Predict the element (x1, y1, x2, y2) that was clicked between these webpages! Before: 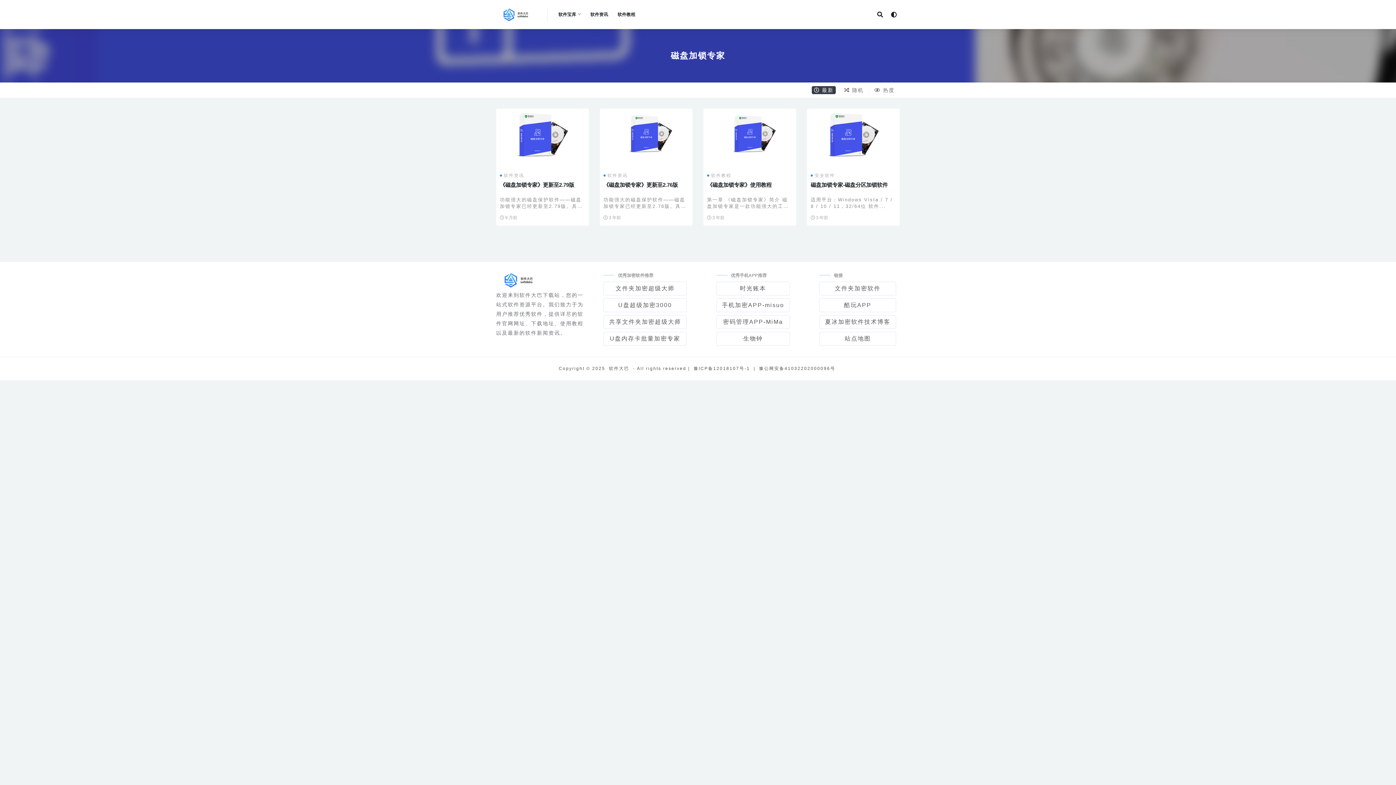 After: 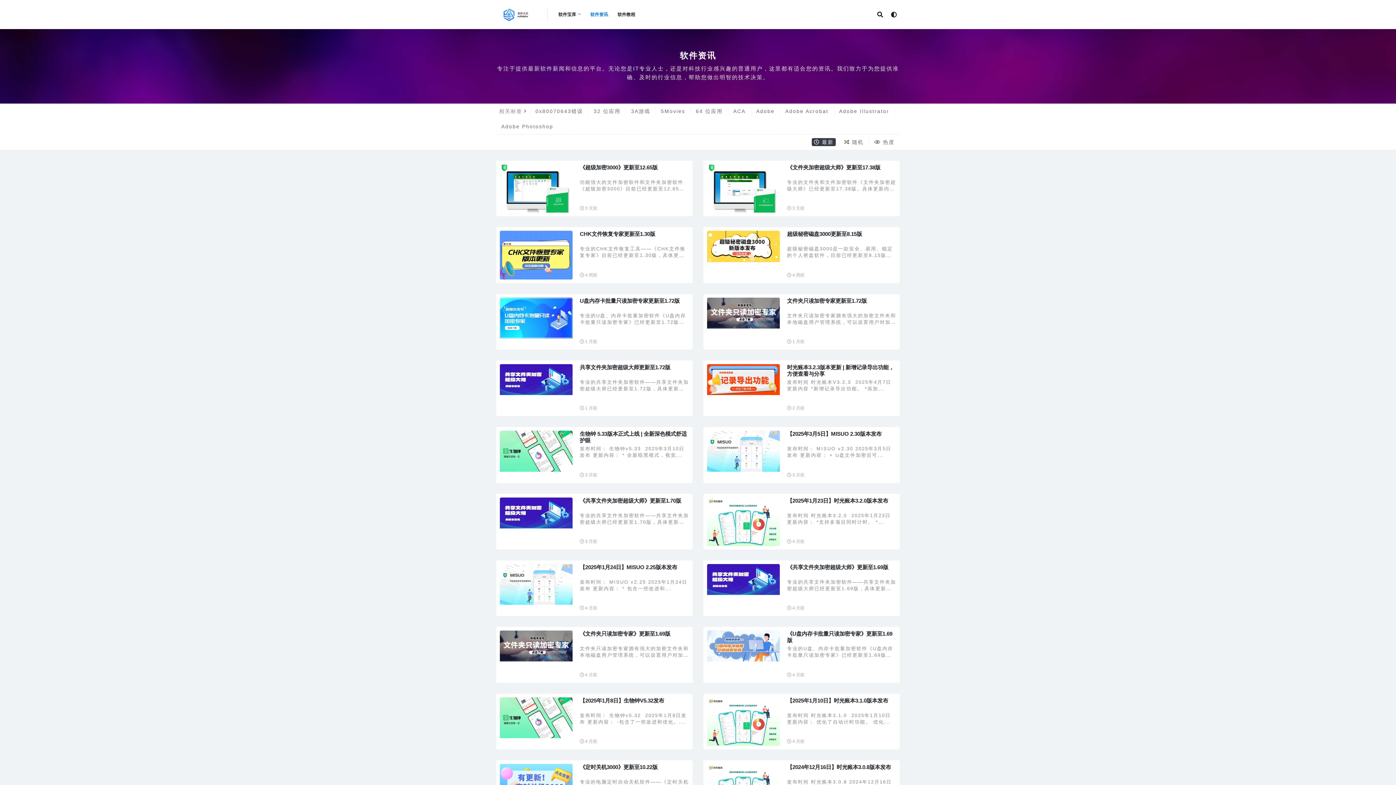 Action: bbox: (590, 0, 608, 29) label: 软件资讯